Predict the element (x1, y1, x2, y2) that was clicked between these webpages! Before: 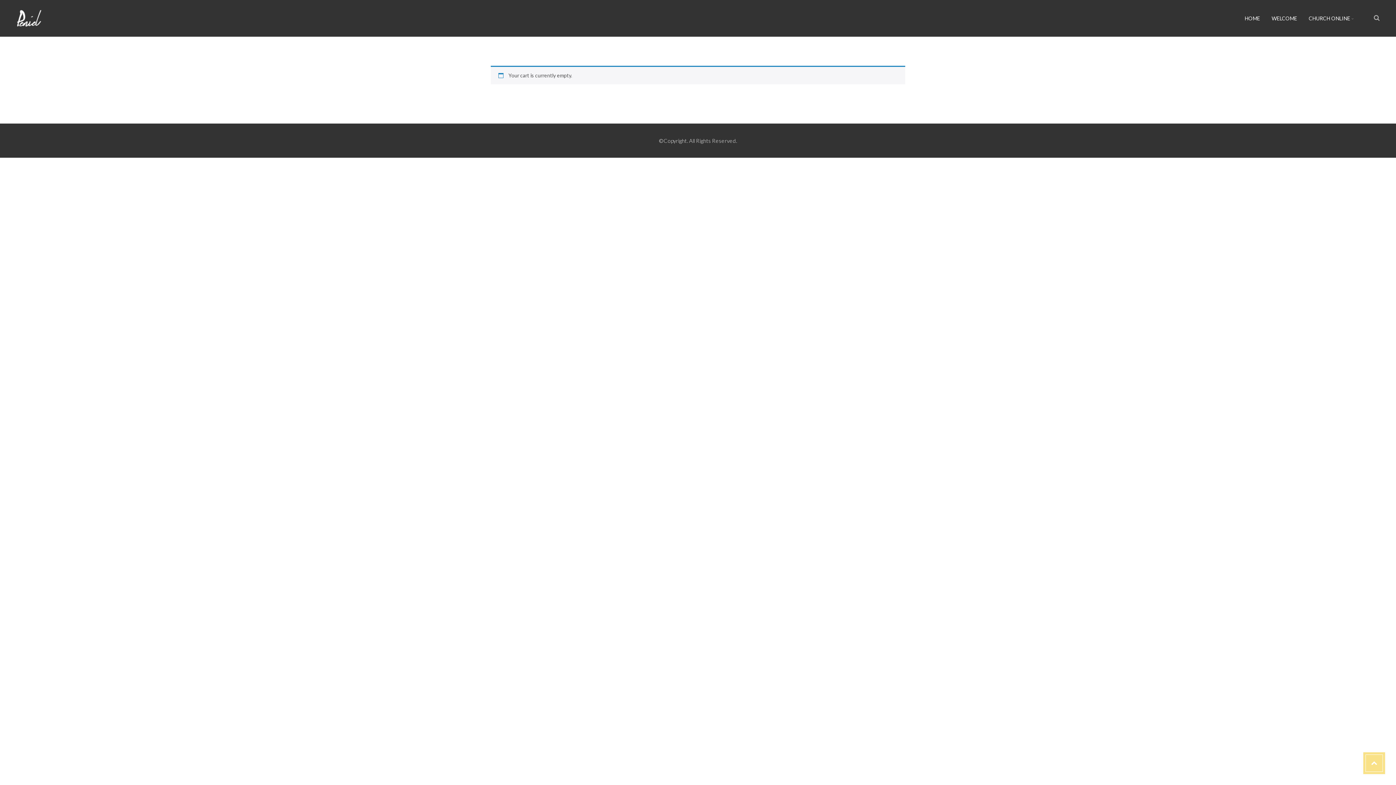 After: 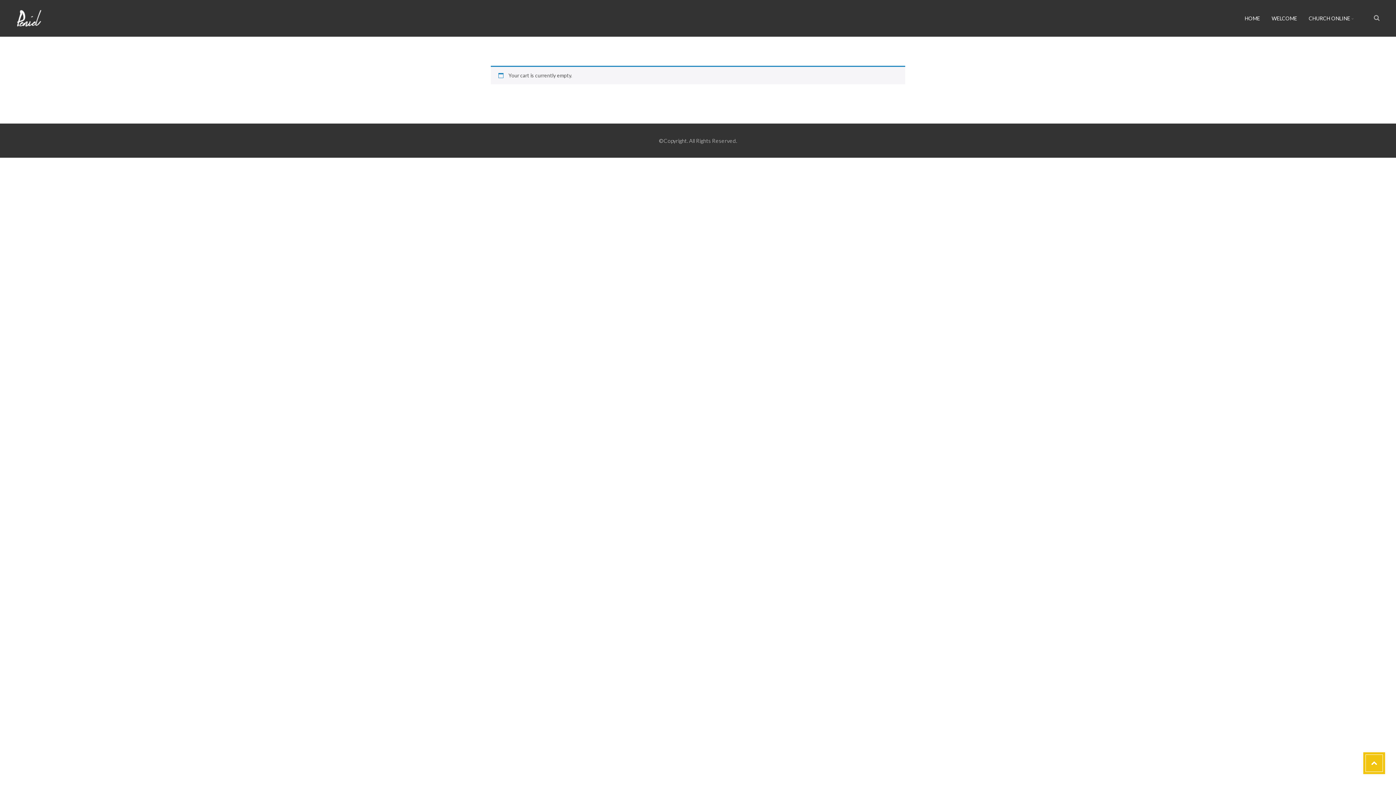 Action: bbox: (1363, 752, 1385, 774)